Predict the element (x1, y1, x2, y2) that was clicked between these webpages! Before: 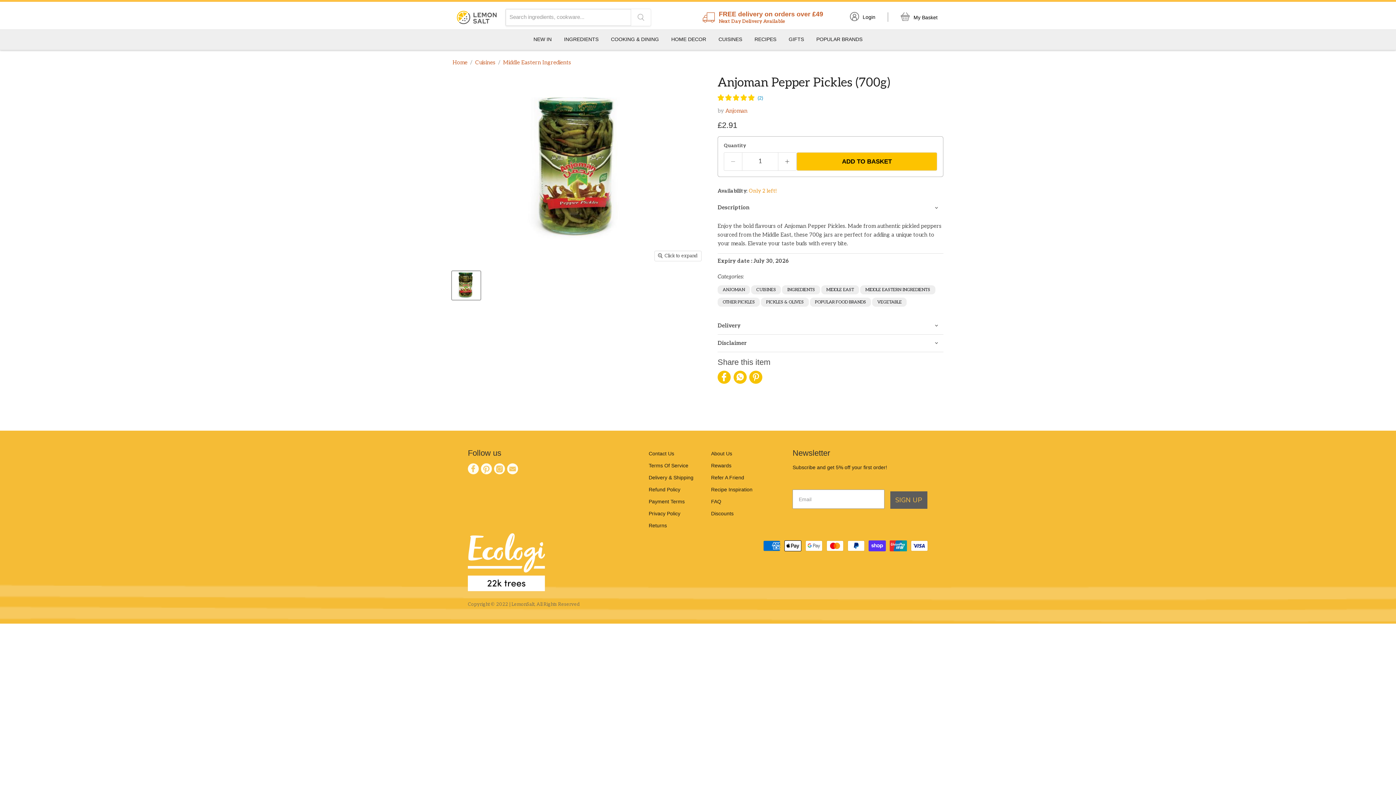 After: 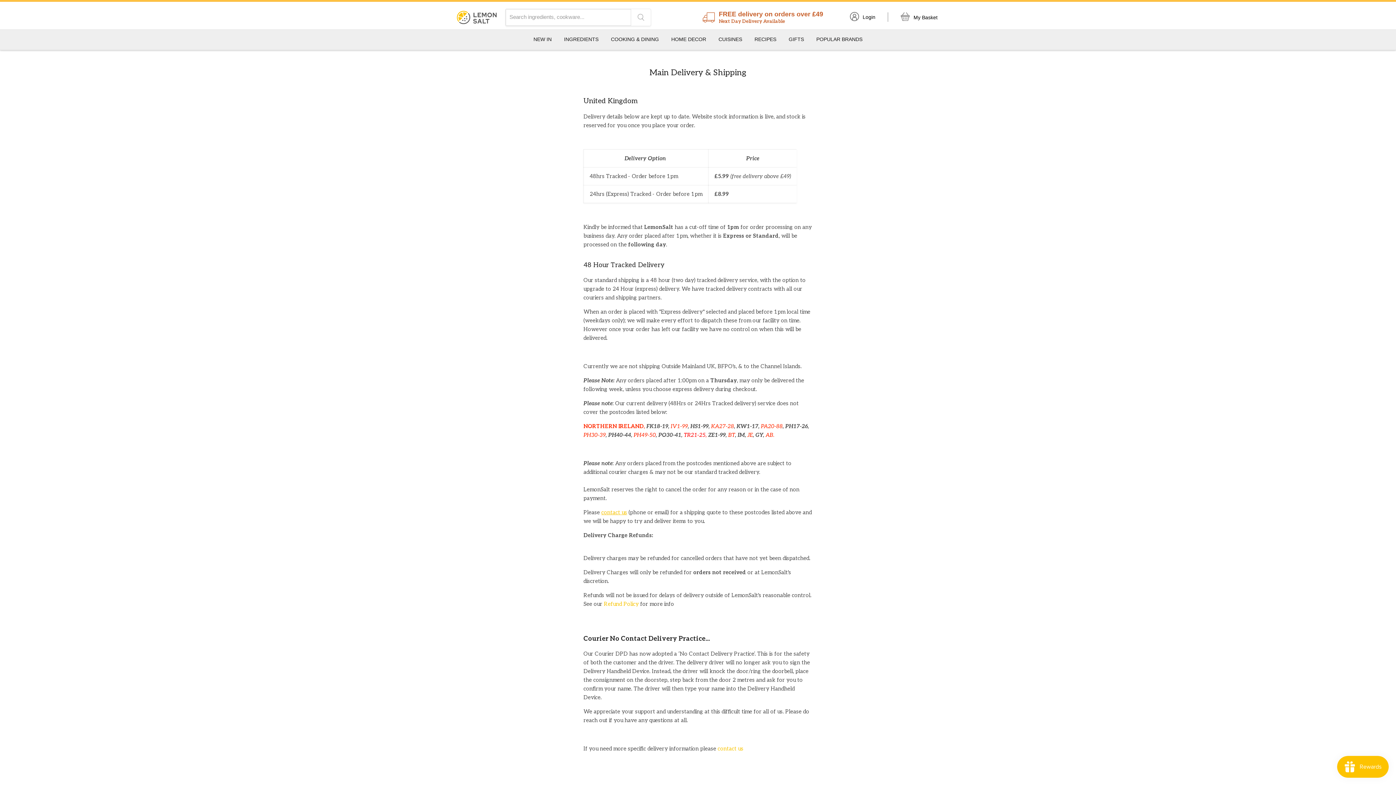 Action: bbox: (702, 10, 823, 24)